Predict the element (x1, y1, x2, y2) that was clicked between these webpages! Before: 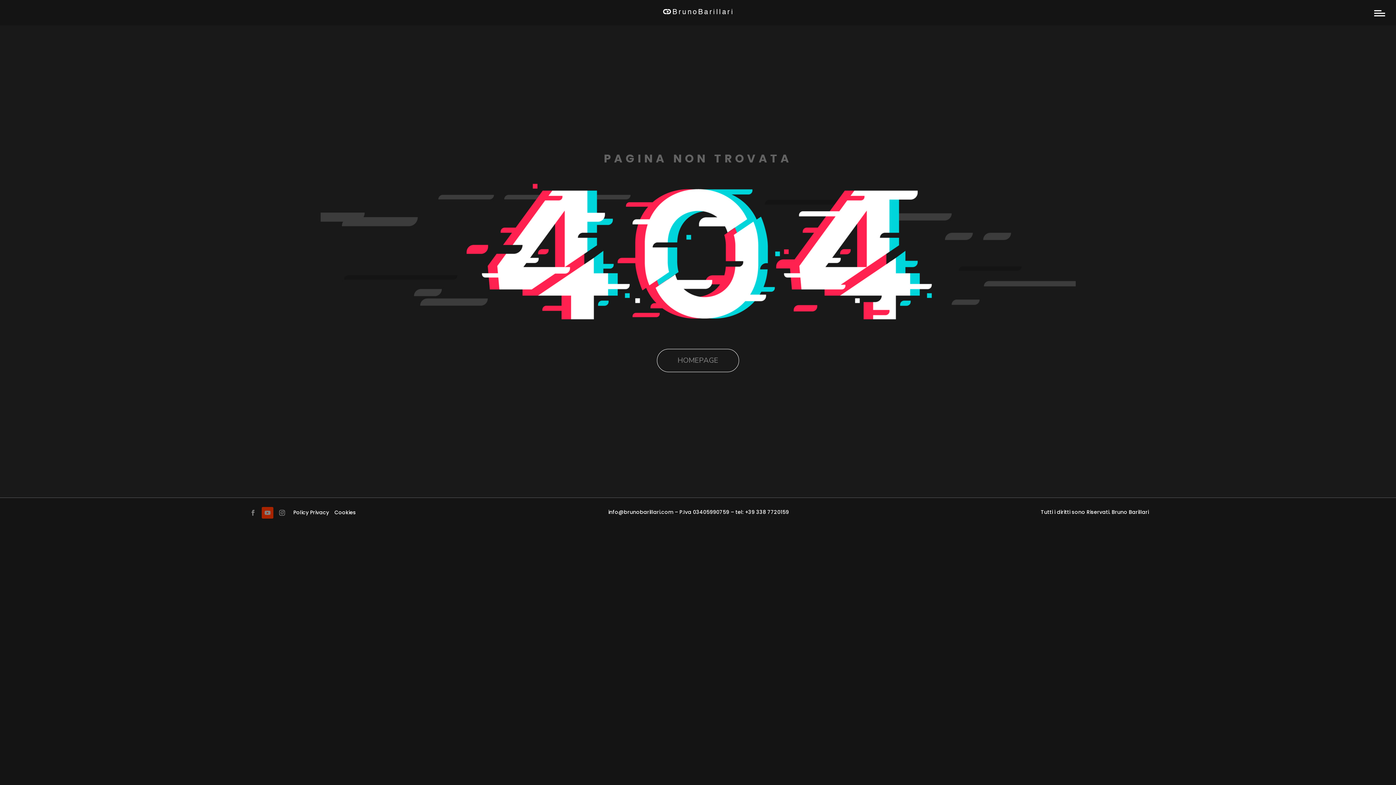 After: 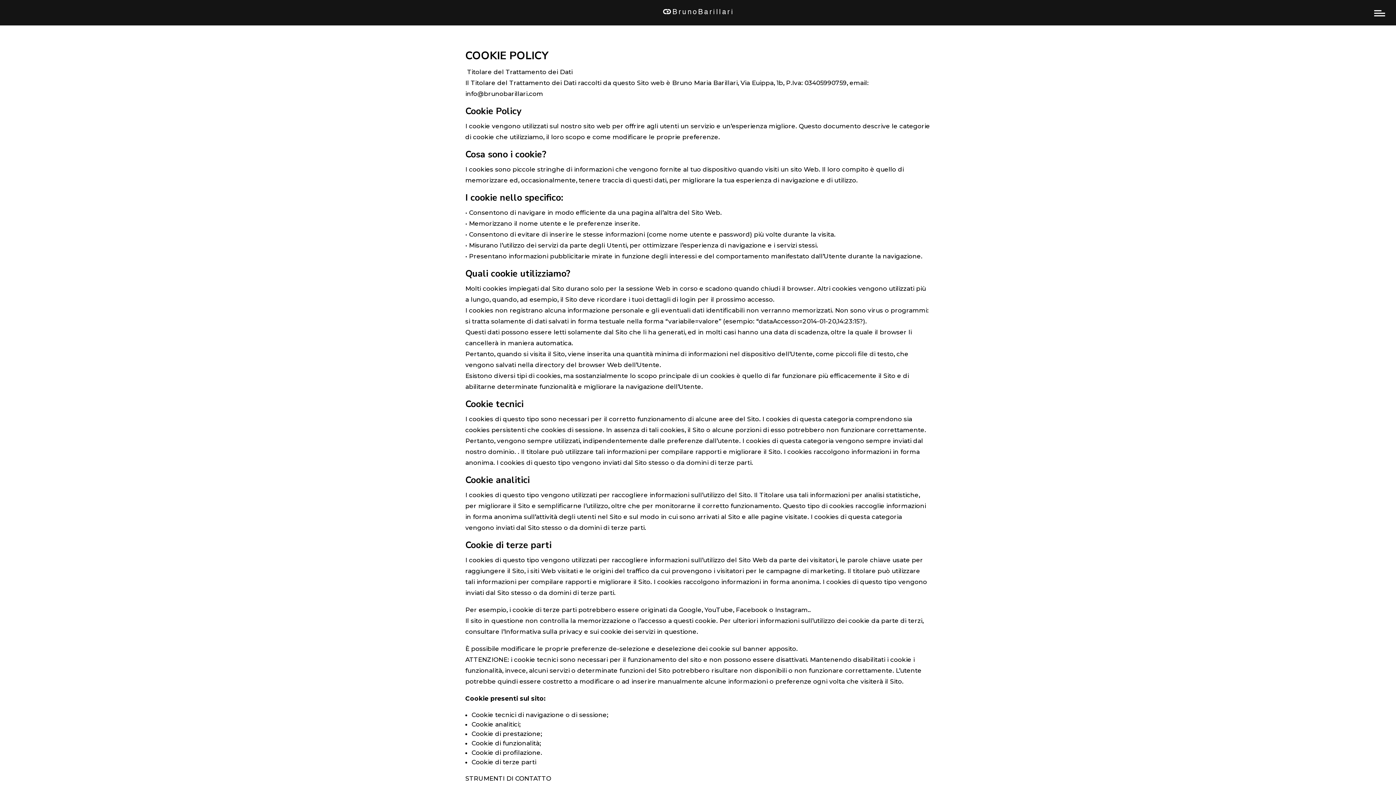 Action: bbox: (334, 509, 356, 516) label: Cookies